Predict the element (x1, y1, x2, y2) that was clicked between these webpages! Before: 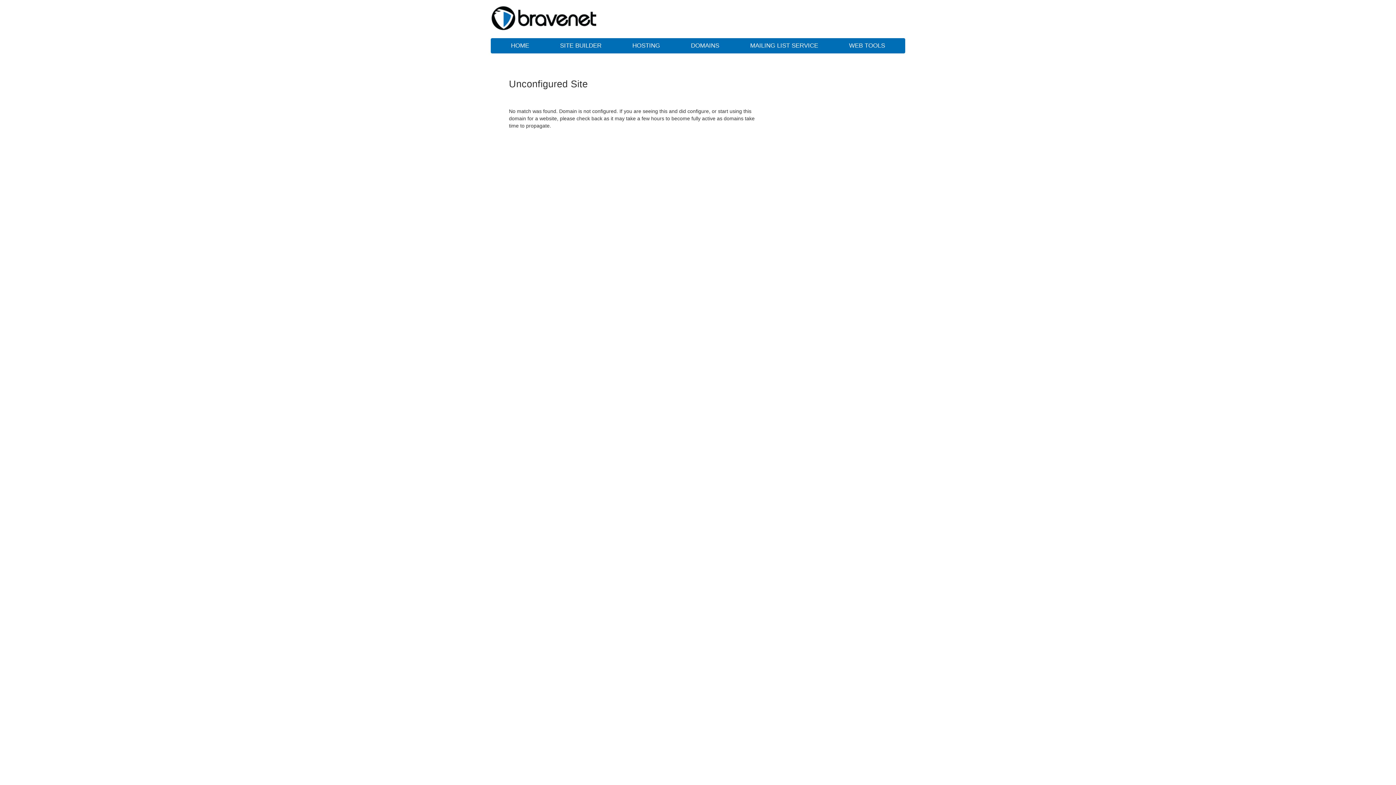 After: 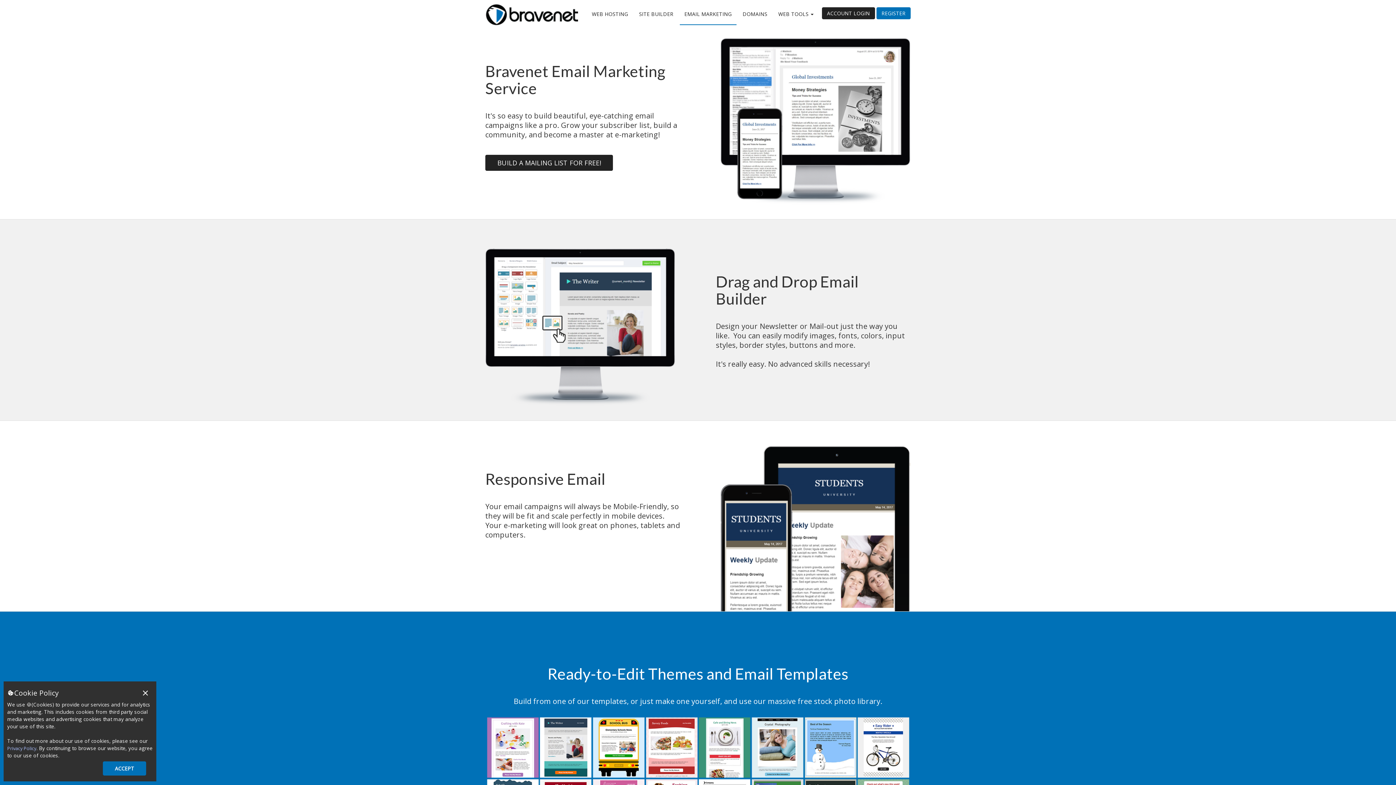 Action: label: MAILING LIST SERVICE bbox: (735, 38, 832, 53)